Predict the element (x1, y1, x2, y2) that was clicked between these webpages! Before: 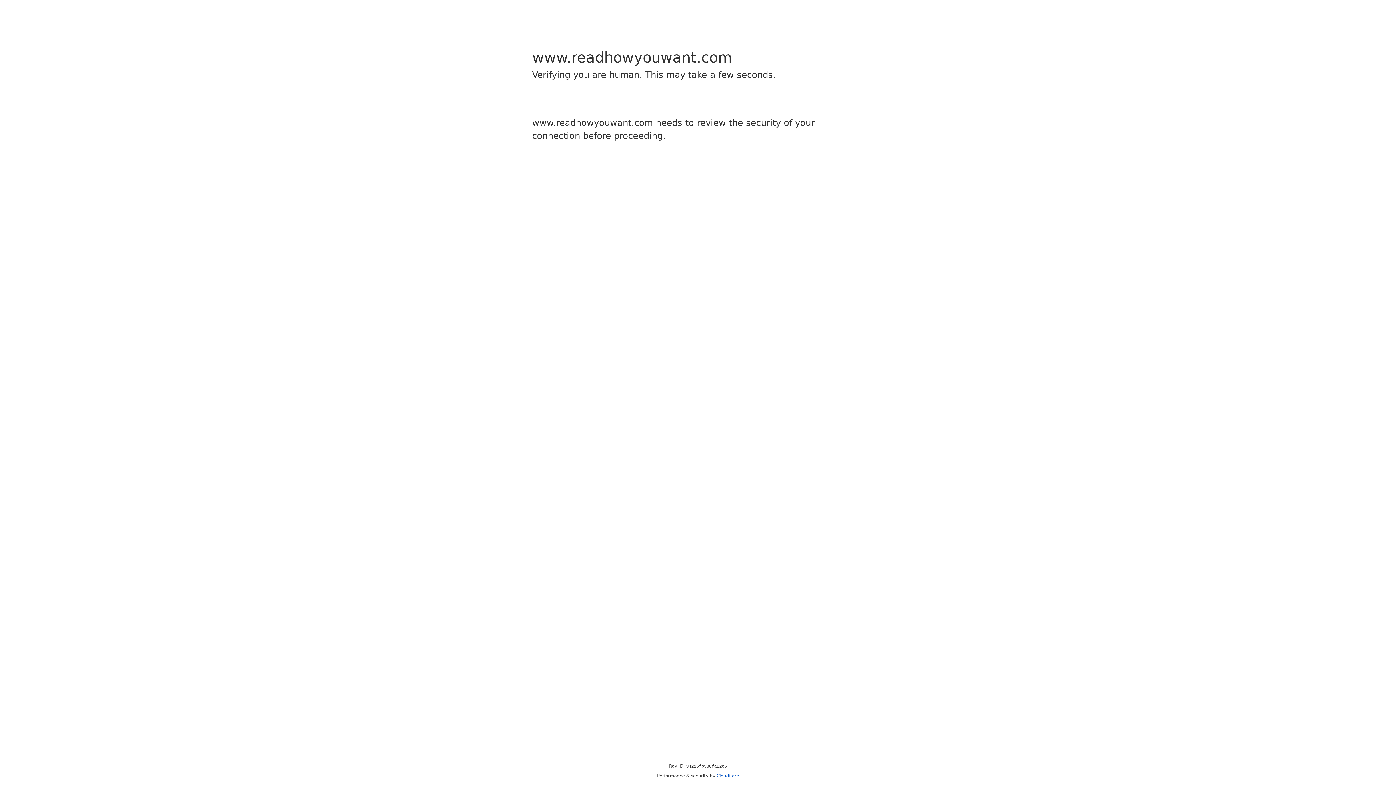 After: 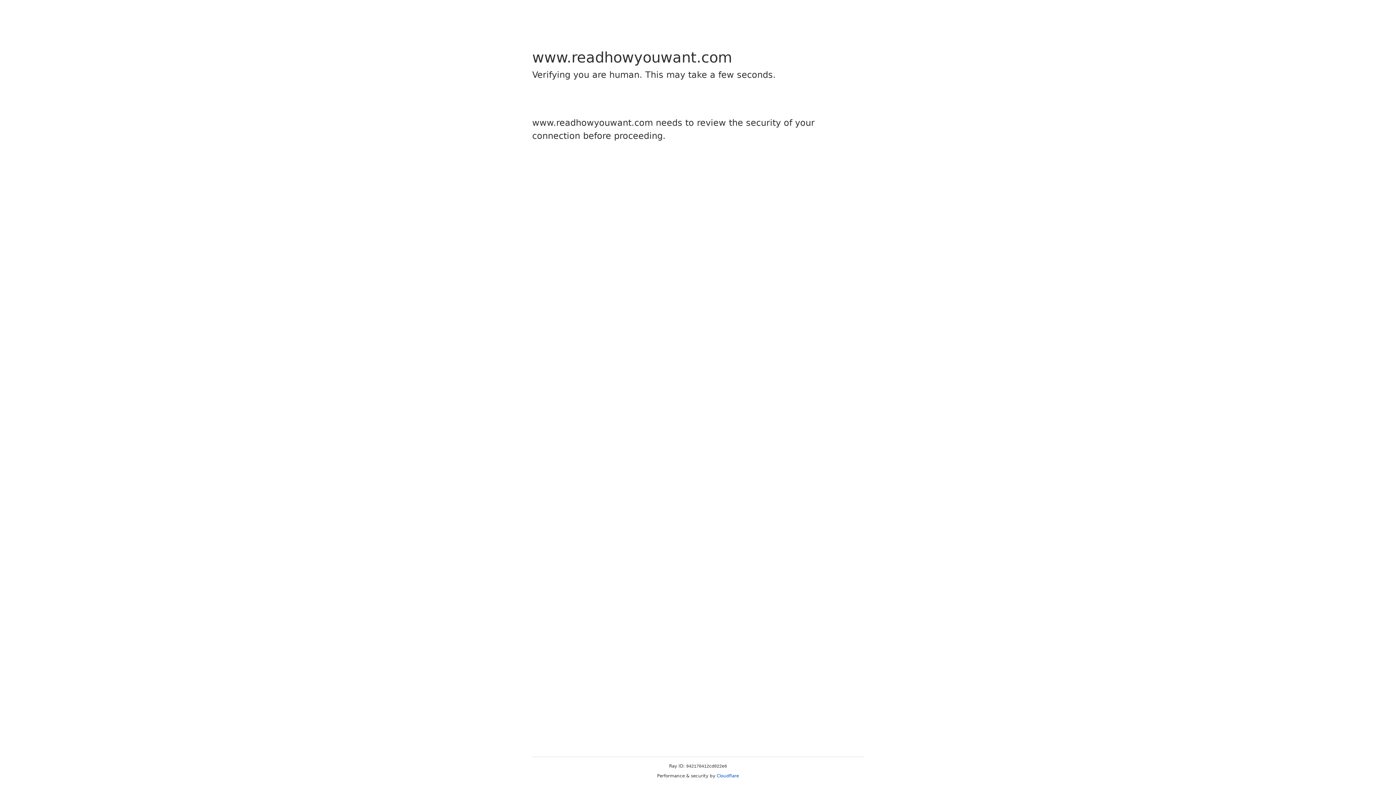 Action: bbox: (716, 773, 739, 778) label: Cloudflare